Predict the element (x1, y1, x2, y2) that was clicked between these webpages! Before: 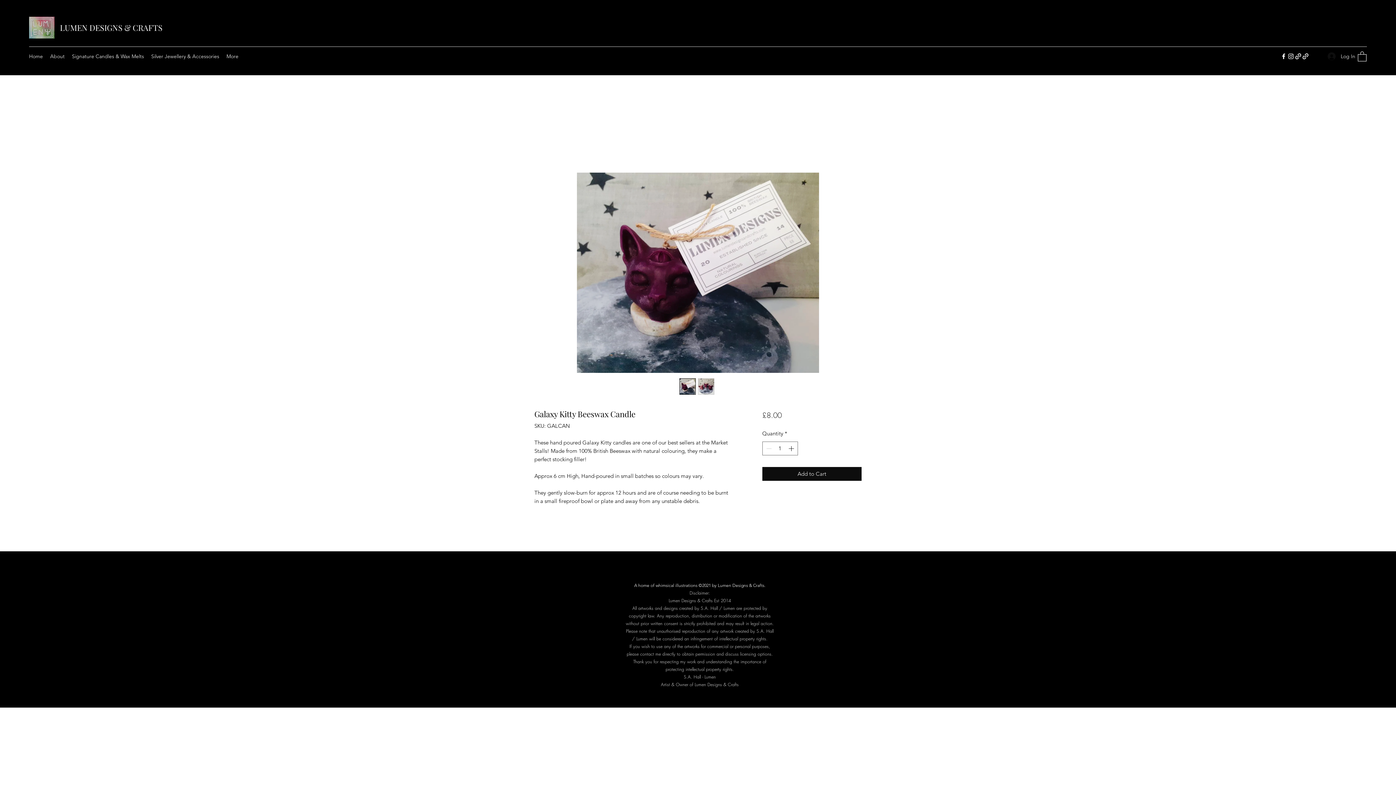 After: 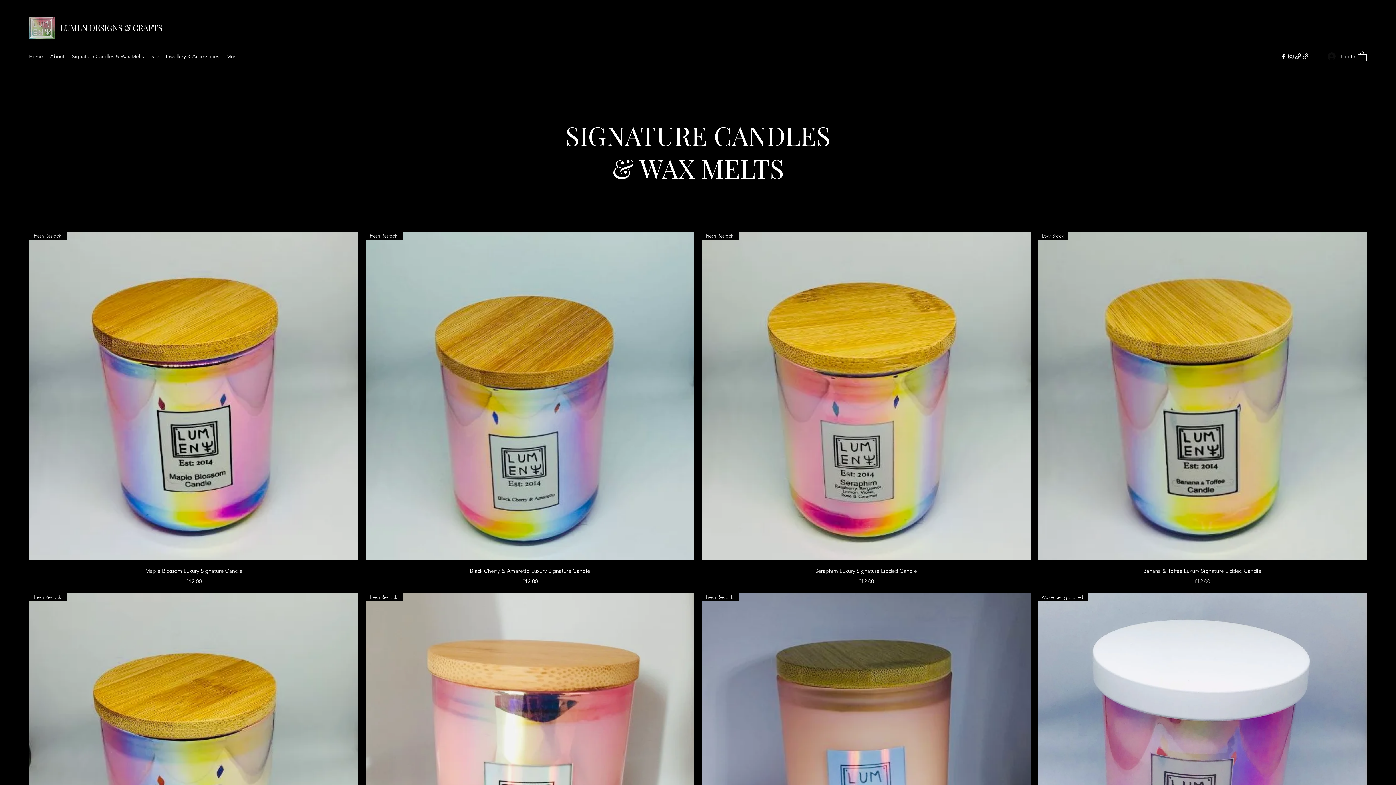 Action: bbox: (68, 50, 147, 61) label: Signature Candles & Wax Melts